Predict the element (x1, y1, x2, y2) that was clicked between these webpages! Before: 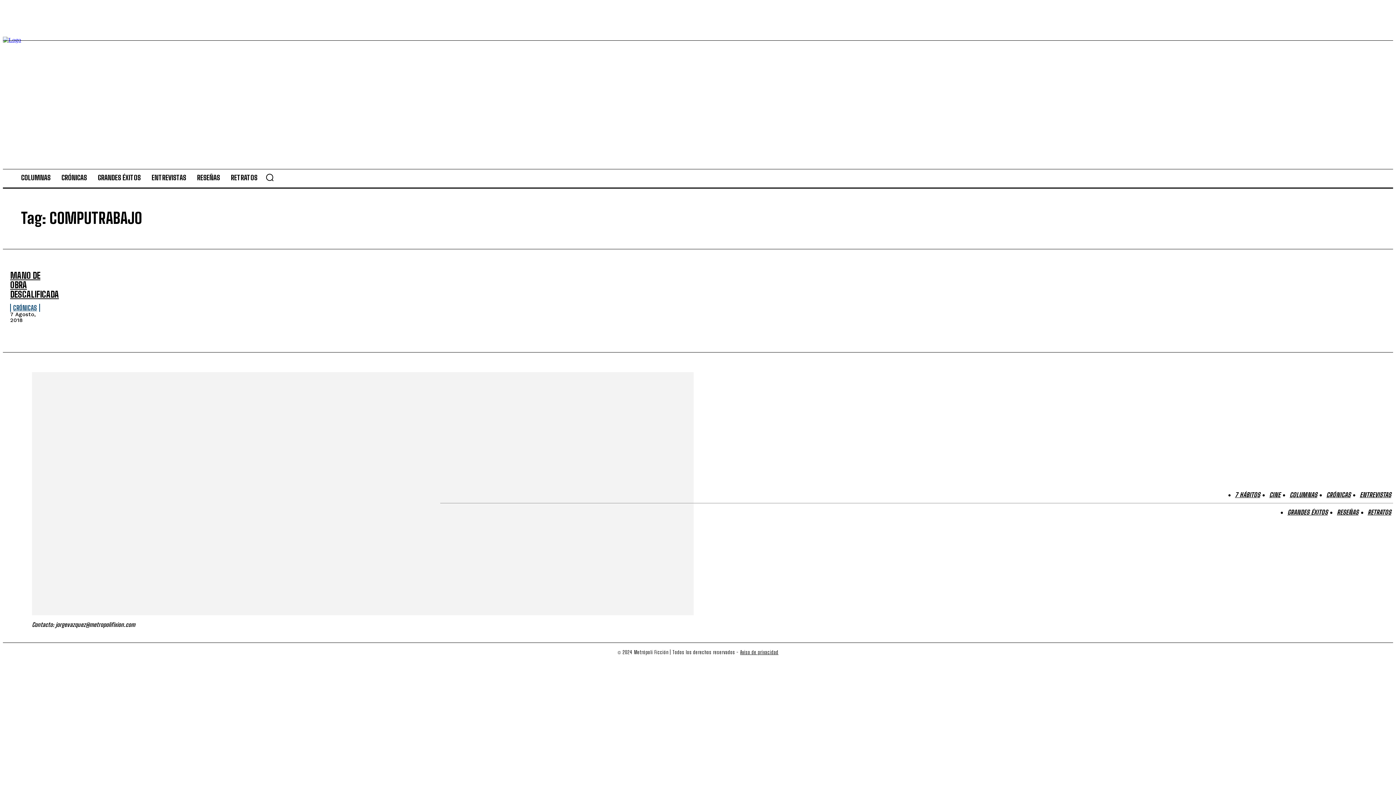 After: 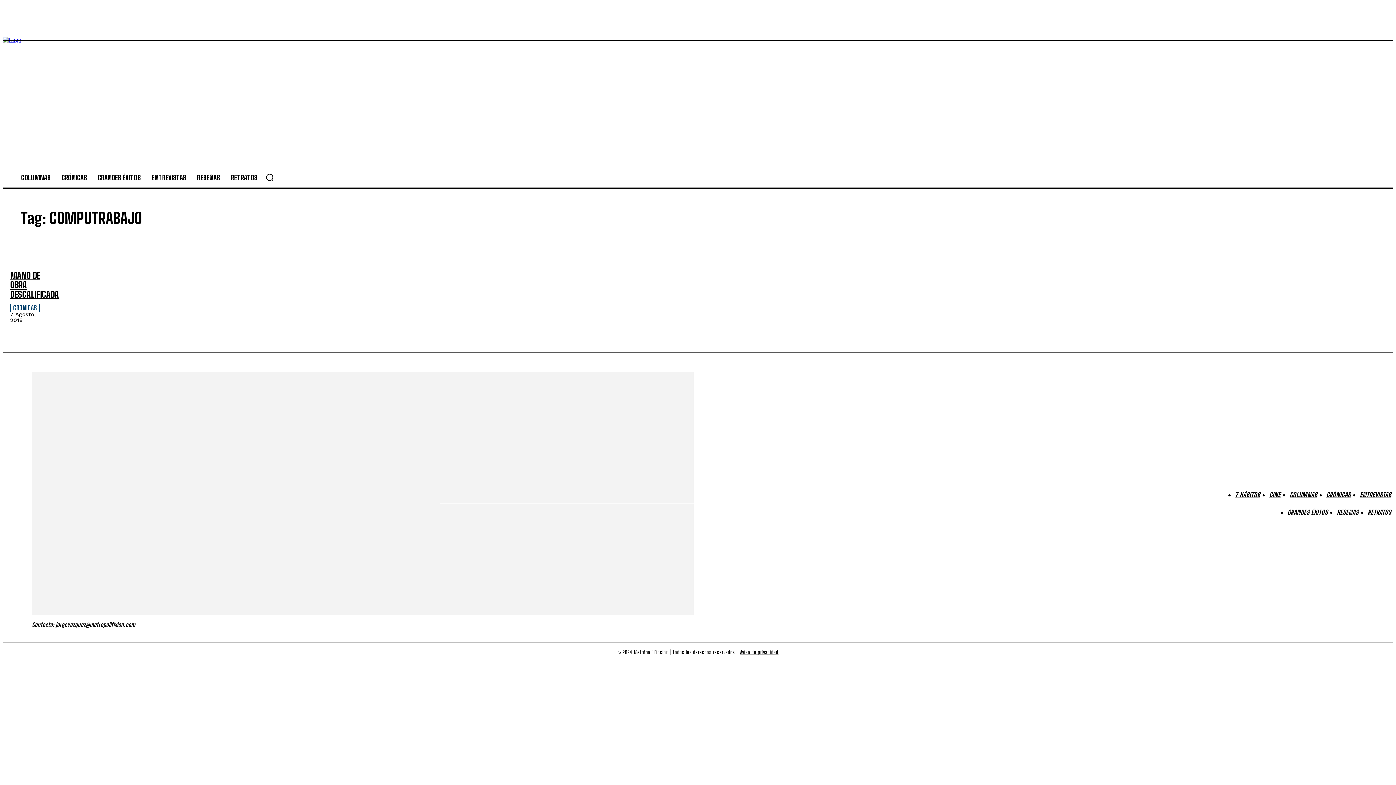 Action: bbox: (20, 24, 33, 38)